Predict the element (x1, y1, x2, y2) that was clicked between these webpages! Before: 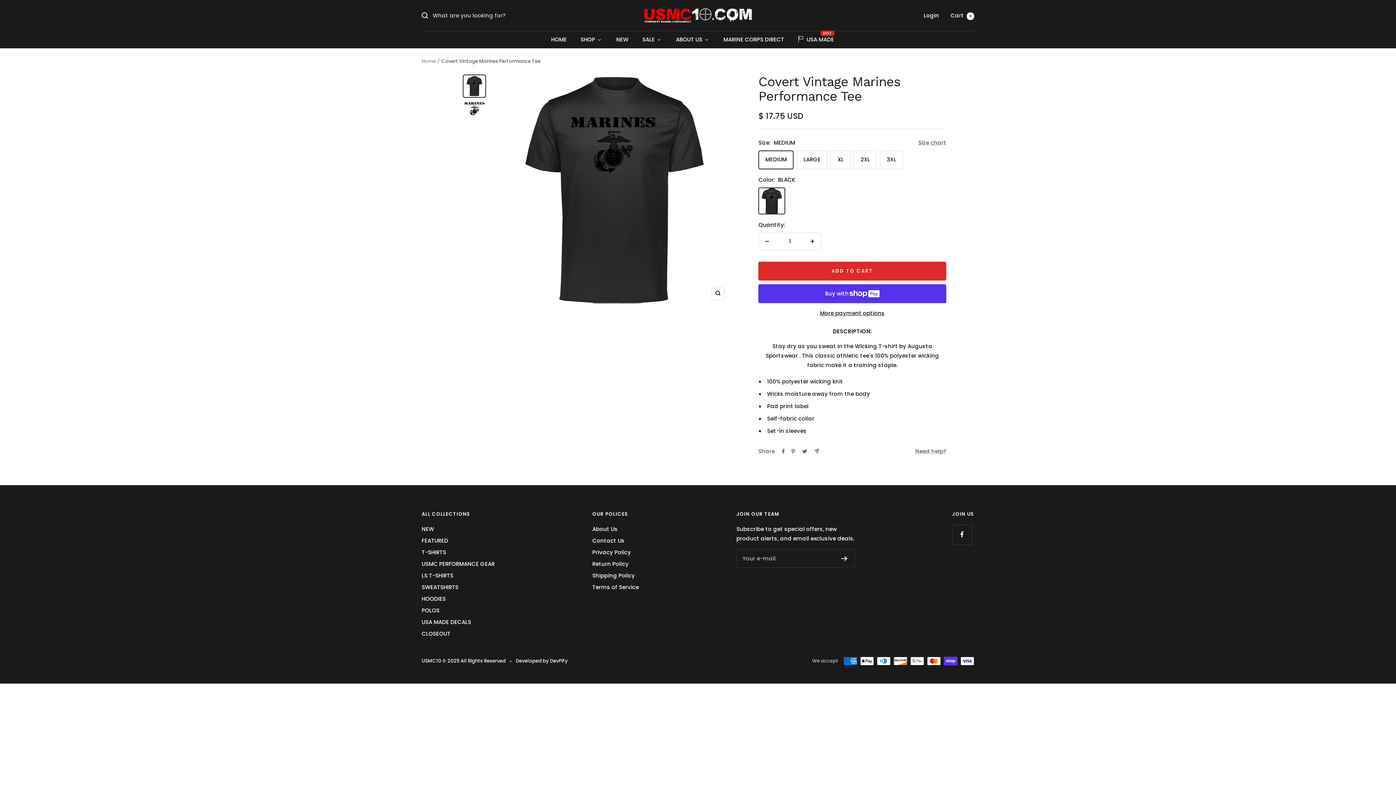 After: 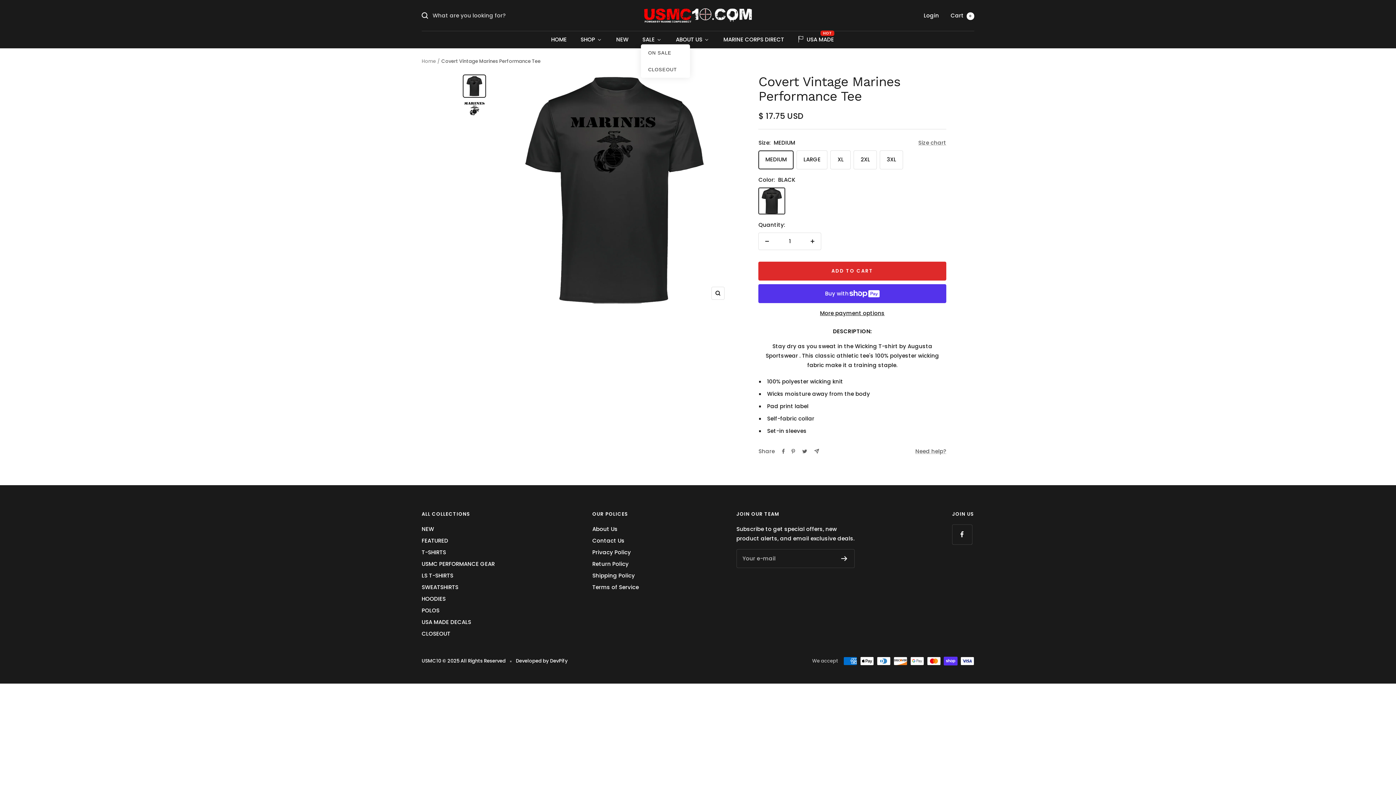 Action: label: SALE bbox: (641, 34, 662, 44)